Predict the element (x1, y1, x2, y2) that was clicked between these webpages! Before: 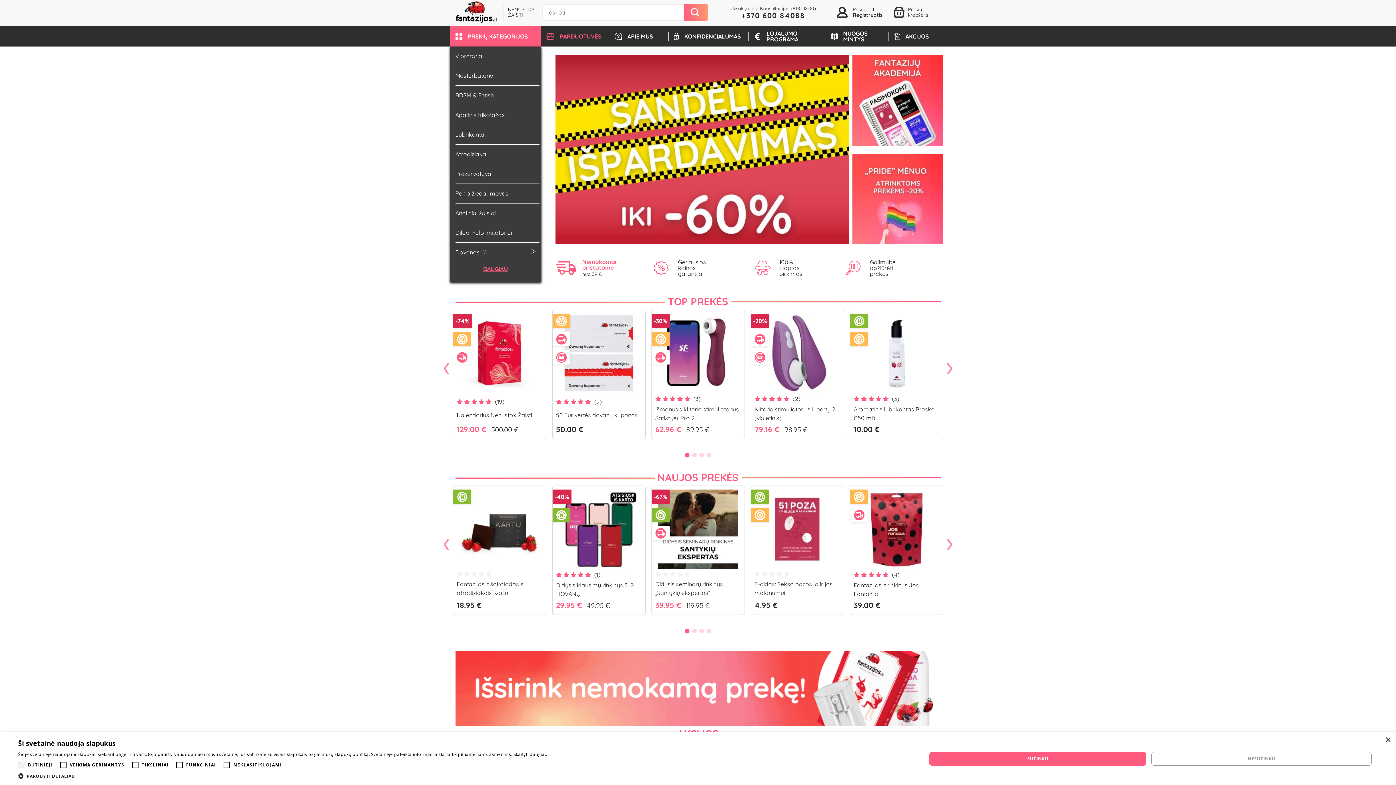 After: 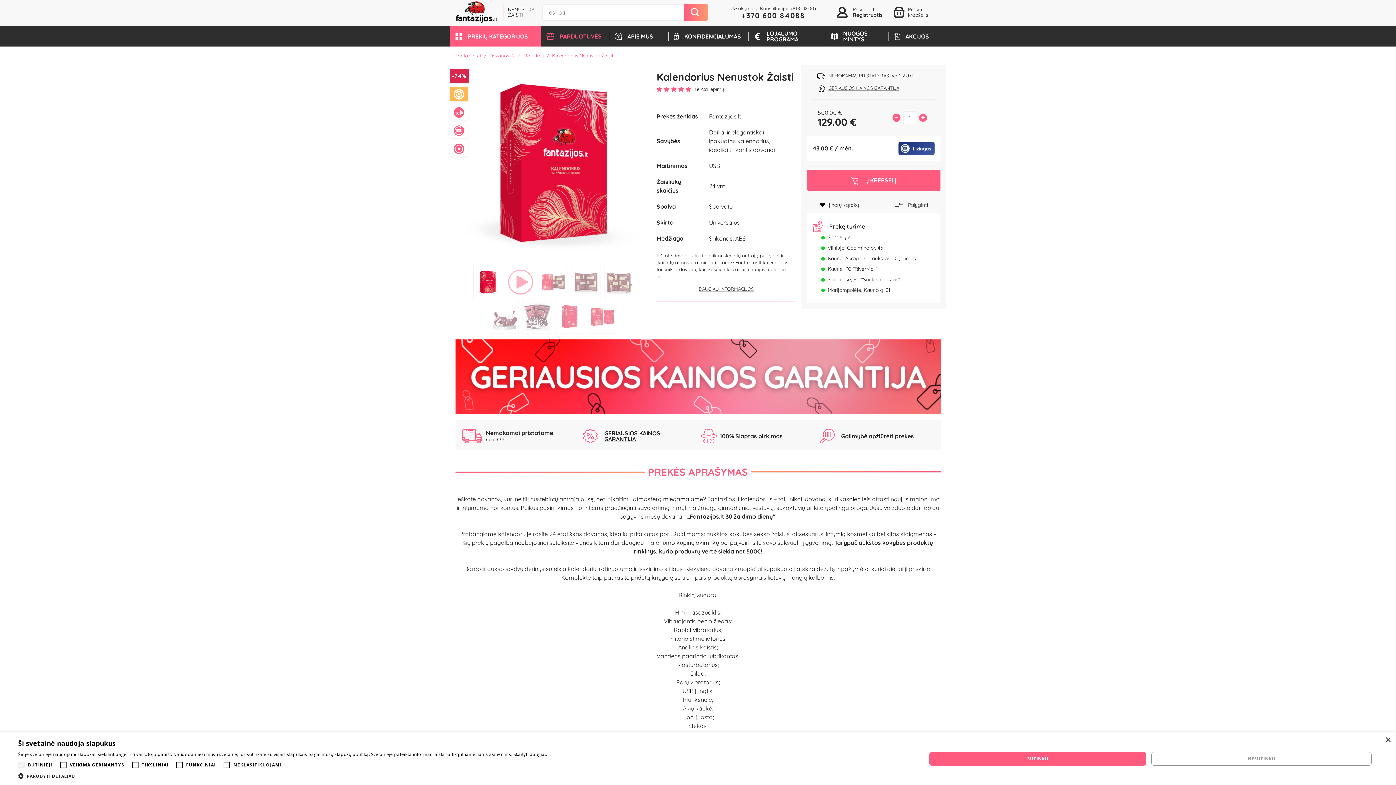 Action: bbox: (460, 349, 539, 356)